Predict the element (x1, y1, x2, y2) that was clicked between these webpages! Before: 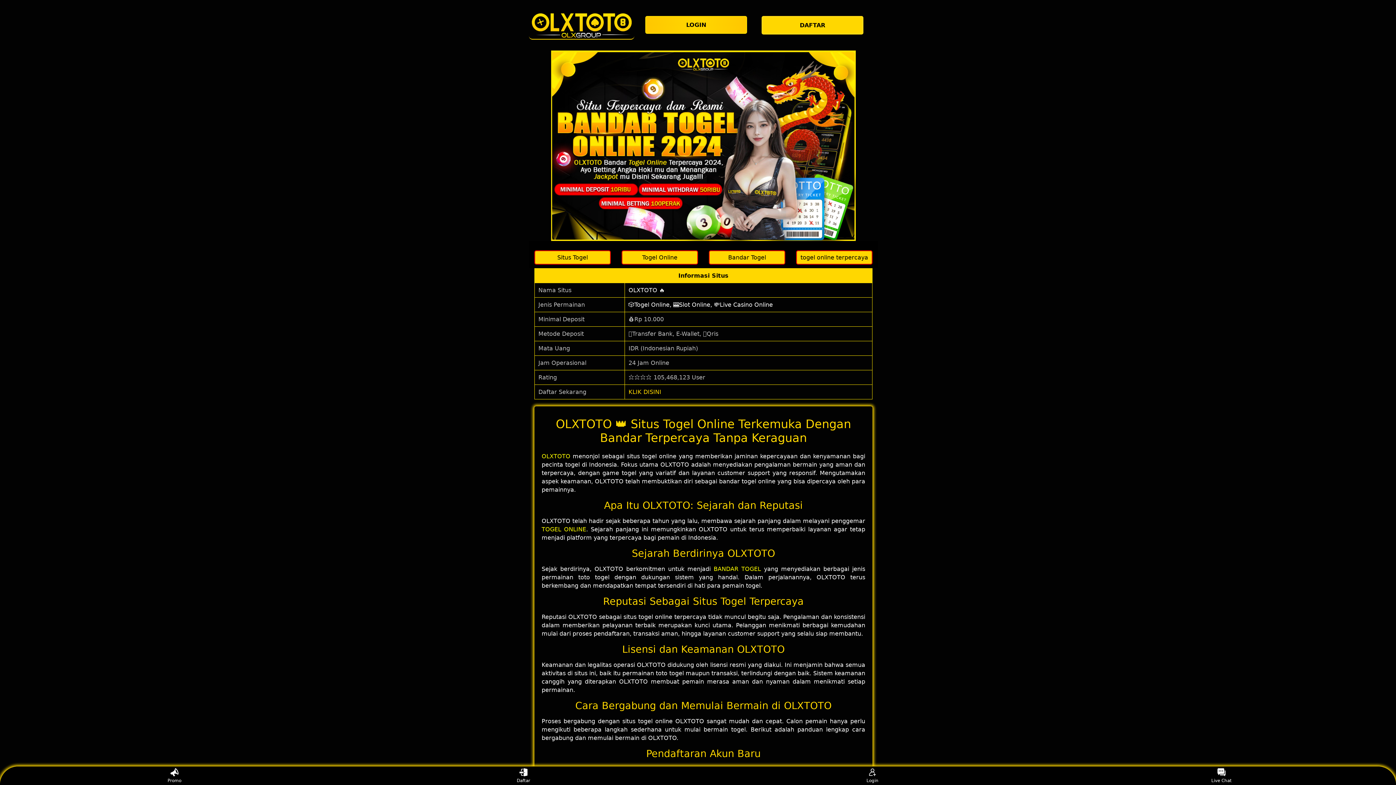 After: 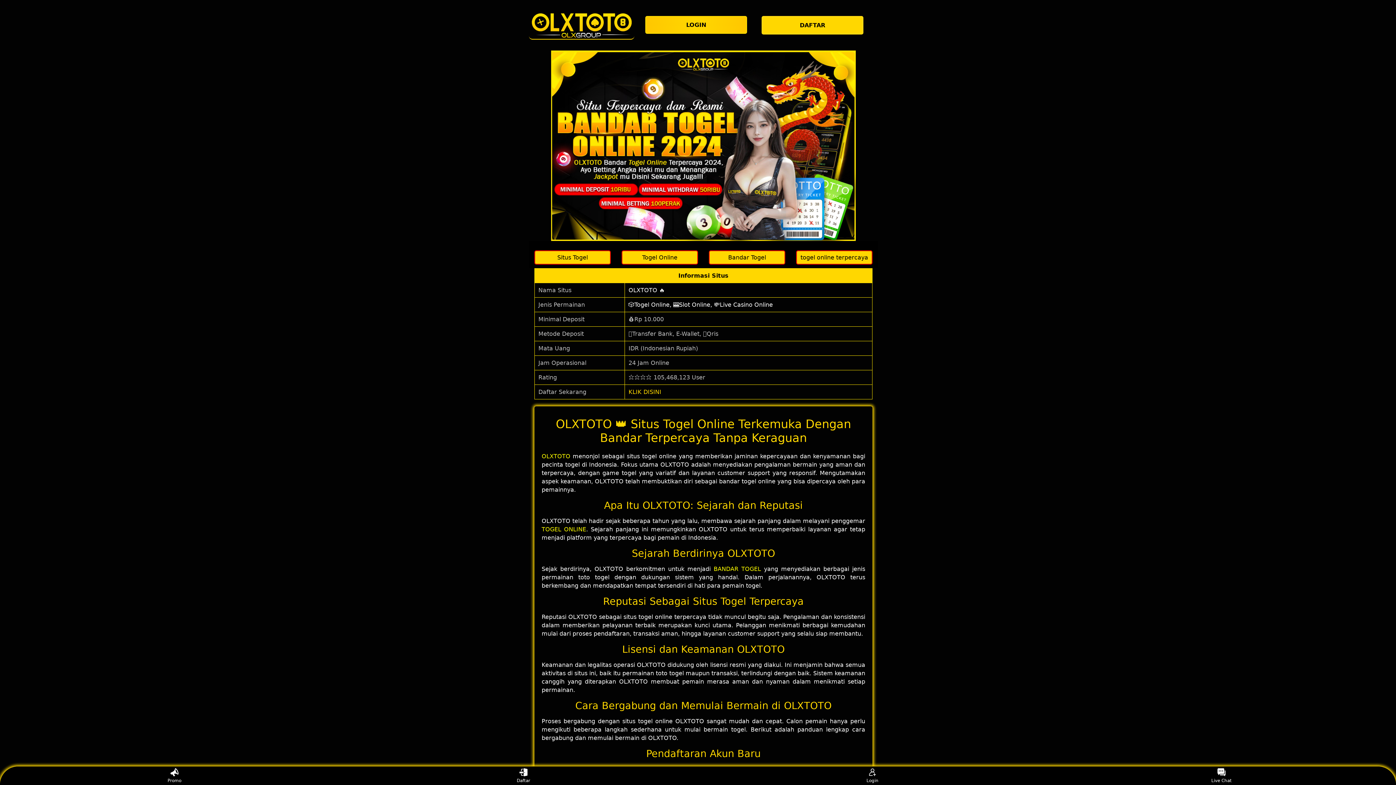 Action: bbox: (534, 250, 610, 264) label: Situs Togel